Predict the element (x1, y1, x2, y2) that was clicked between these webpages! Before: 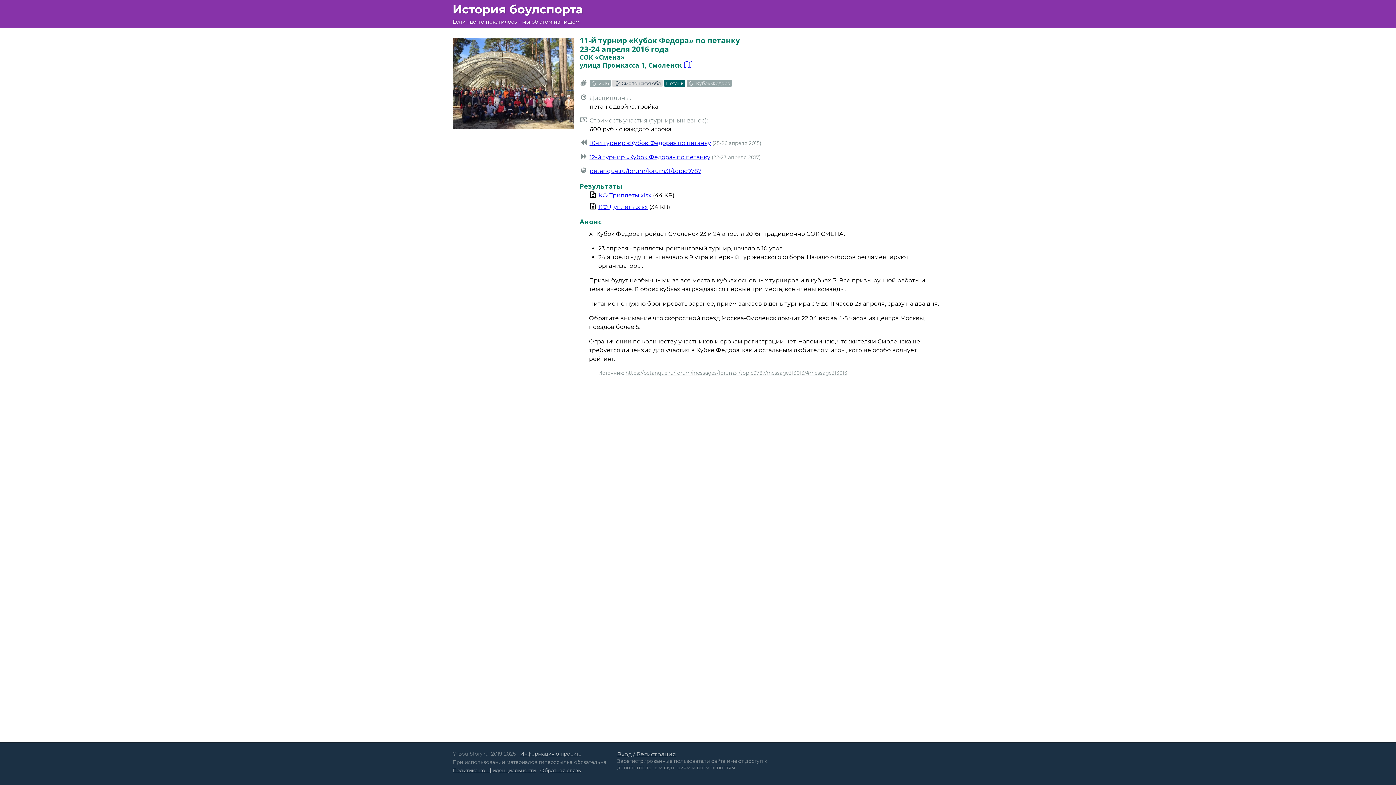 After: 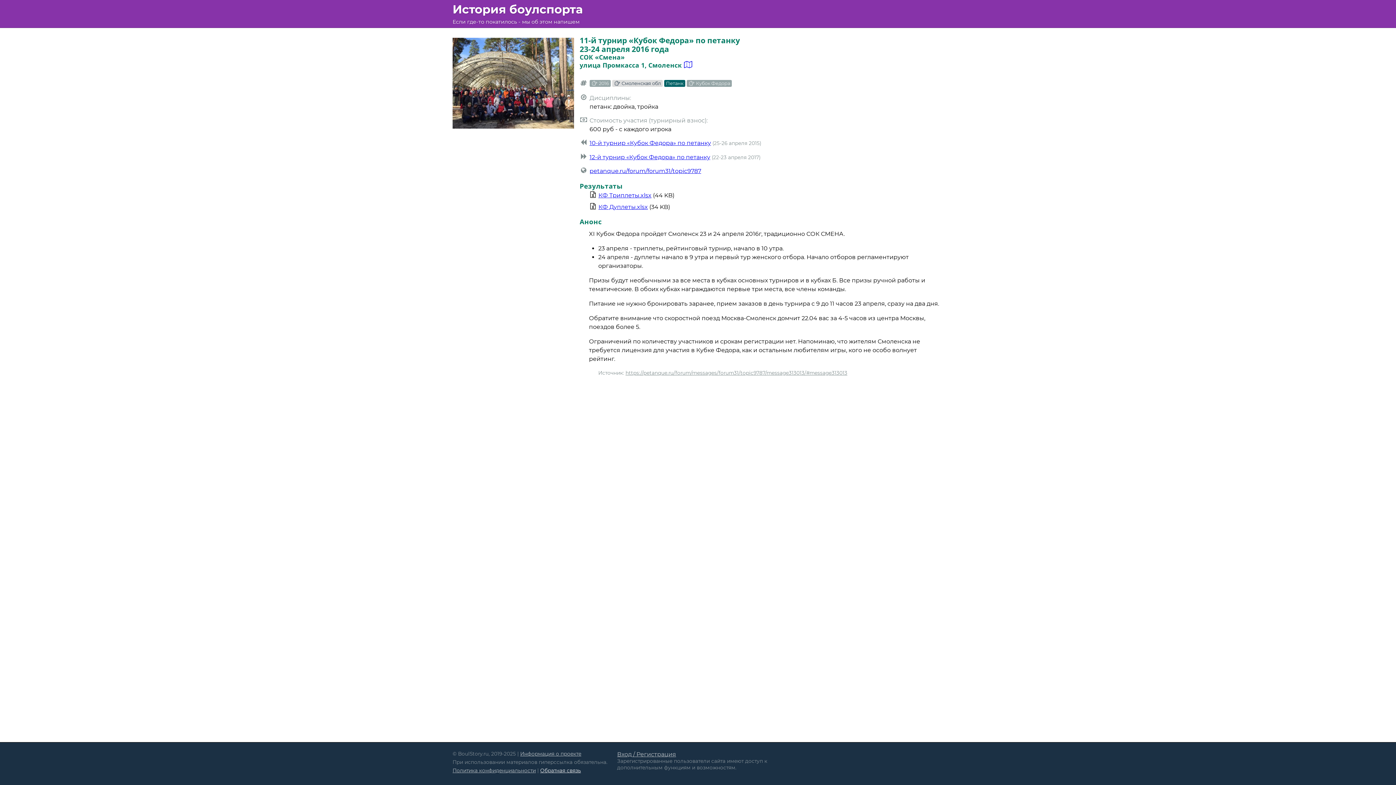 Action: label: Обратная связь bbox: (540, 768, 581, 773)